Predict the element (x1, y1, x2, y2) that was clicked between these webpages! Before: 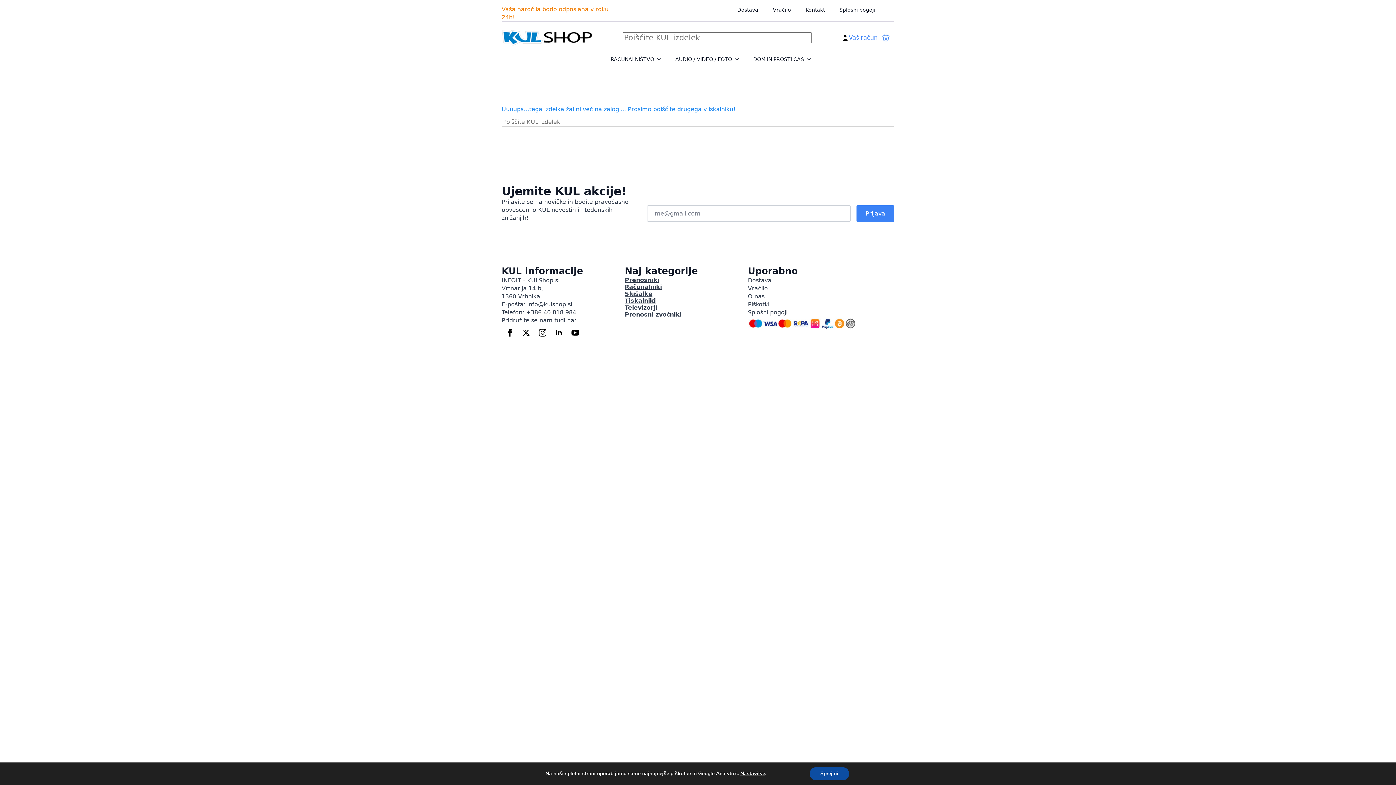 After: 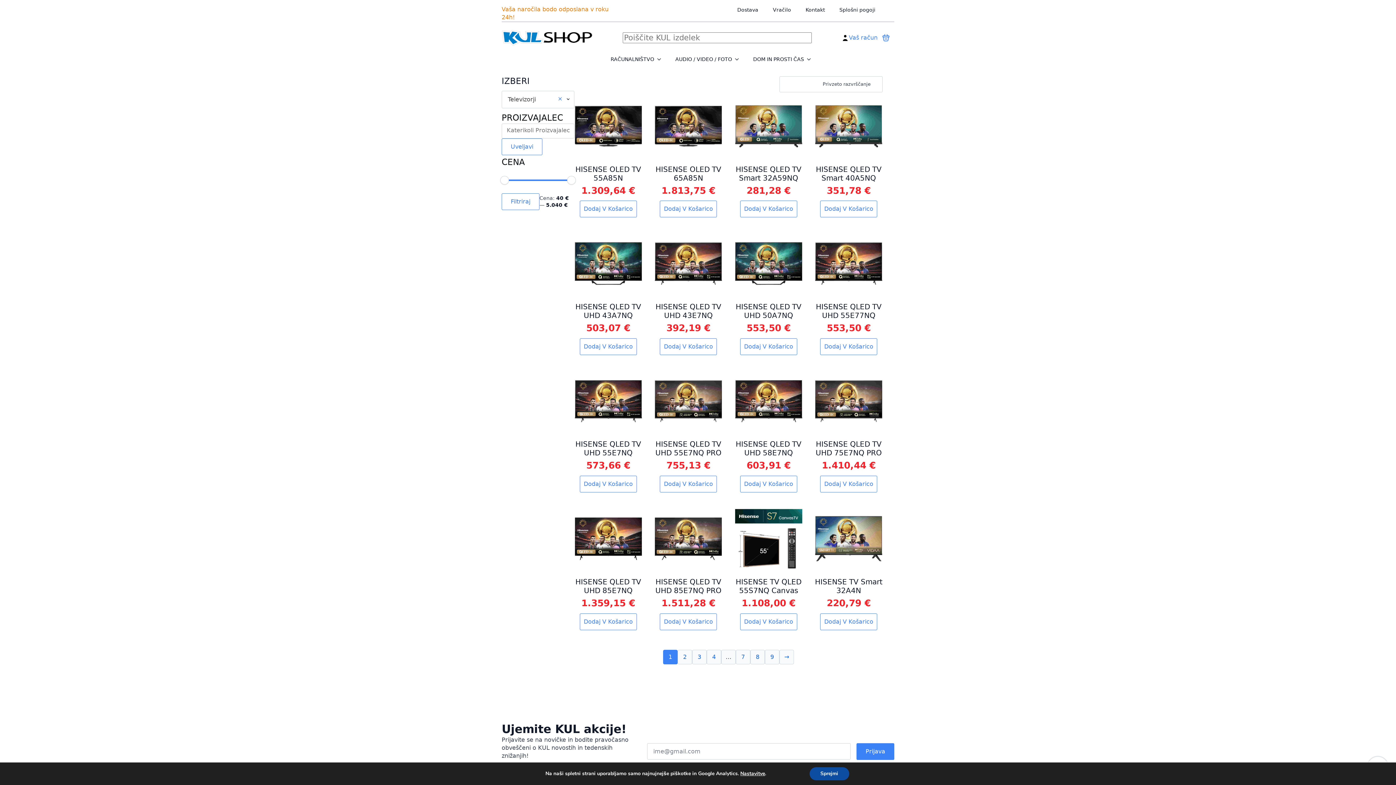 Action: label: TelevizorjI bbox: (624, 304, 657, 311)